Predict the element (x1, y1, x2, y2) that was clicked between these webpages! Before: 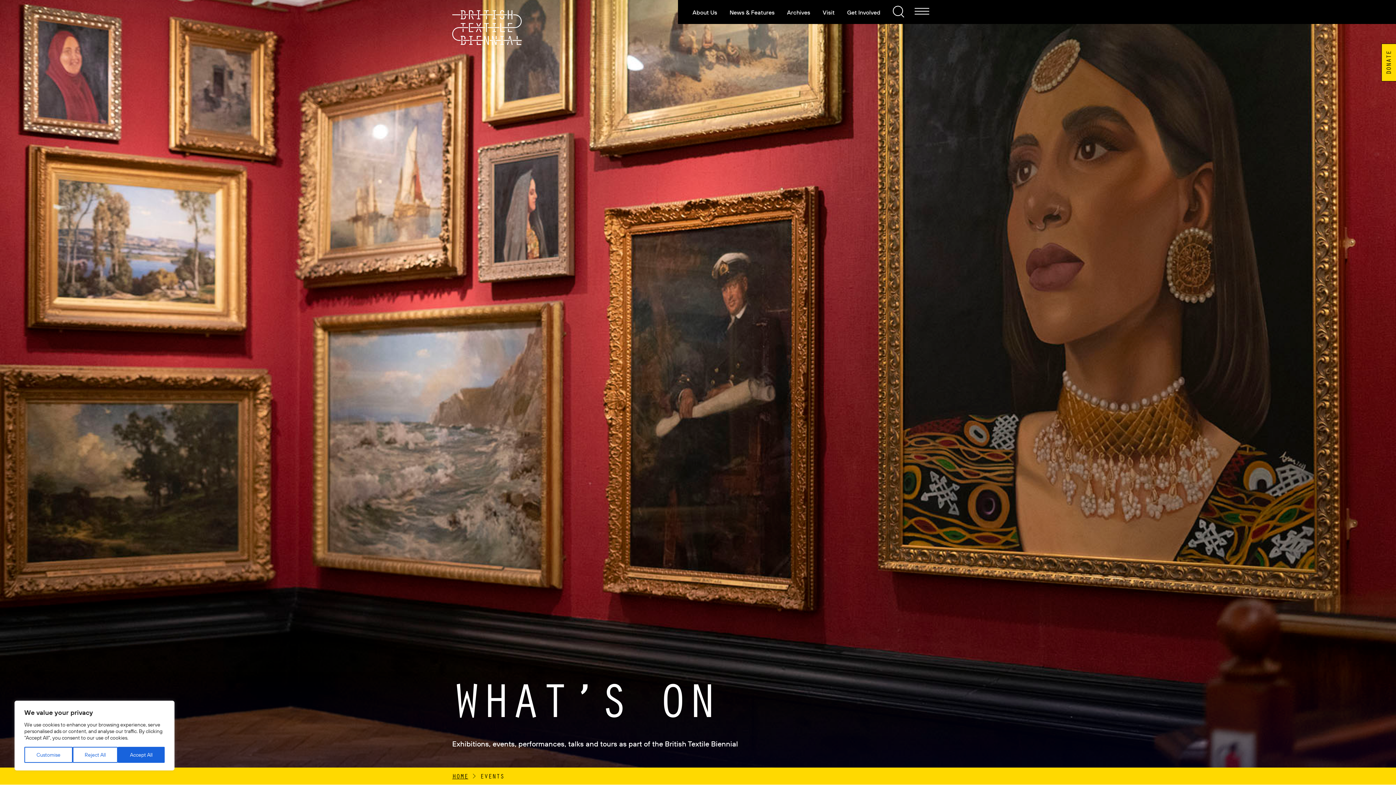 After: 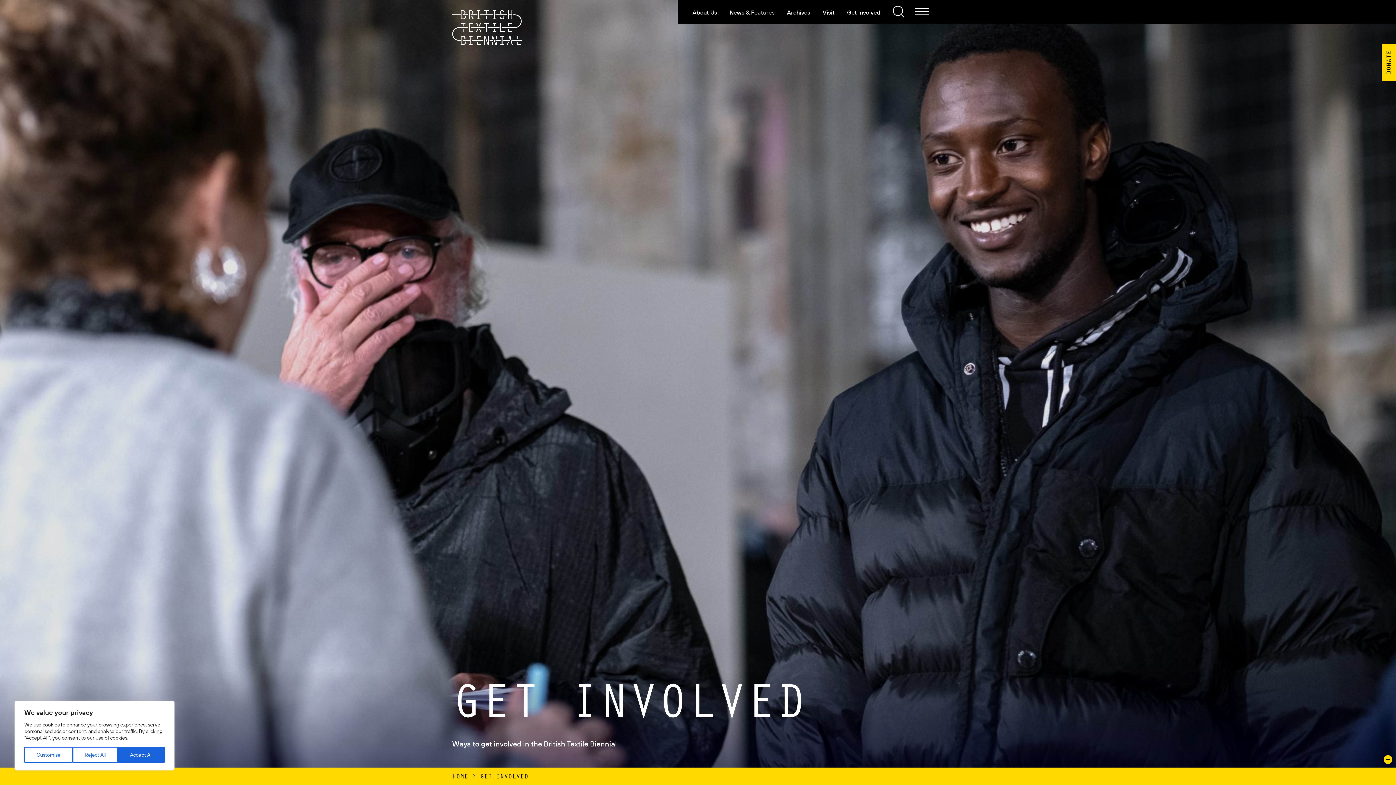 Action: label: Get Involved bbox: (847, 8, 880, 16)